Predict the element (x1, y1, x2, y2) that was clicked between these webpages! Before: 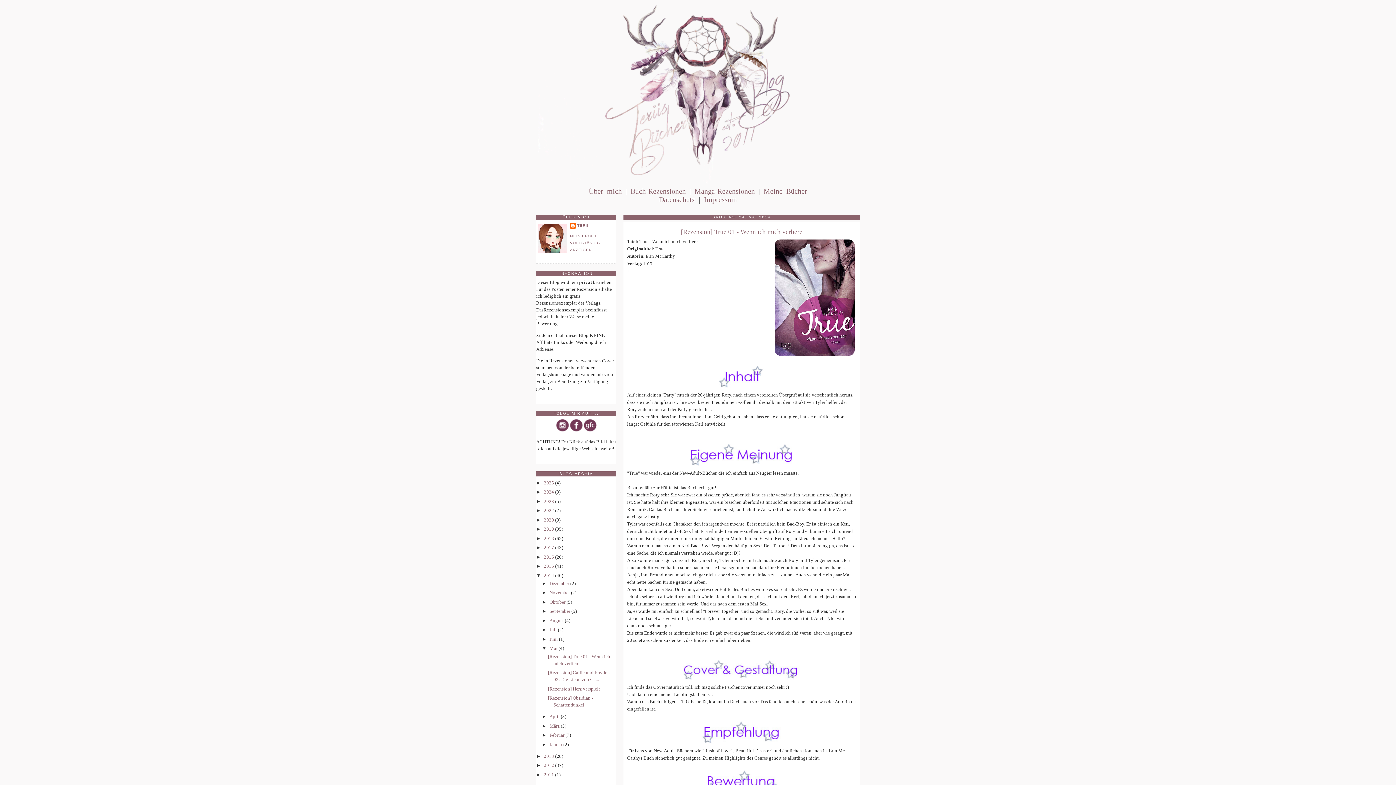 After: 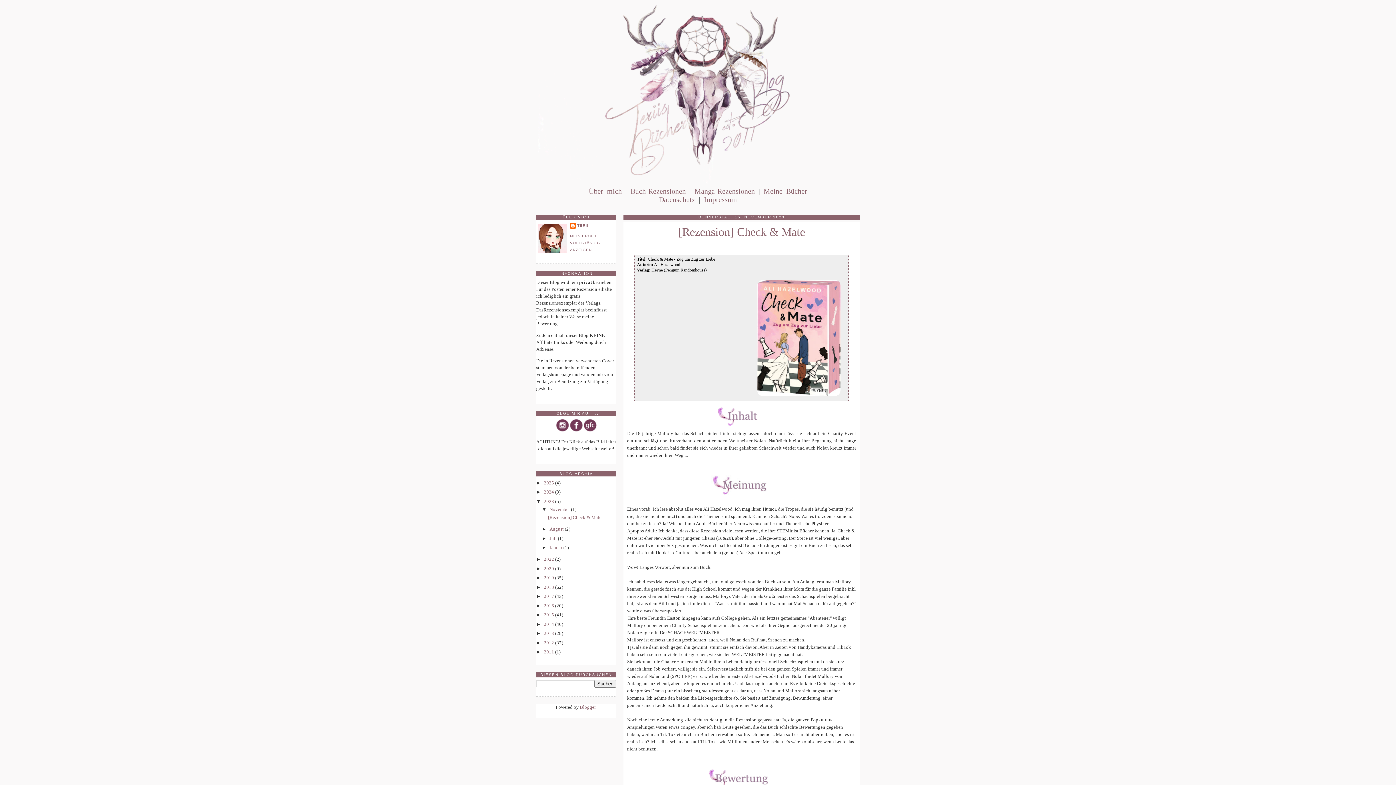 Action: label: 2023  bbox: (544, 498, 555, 504)